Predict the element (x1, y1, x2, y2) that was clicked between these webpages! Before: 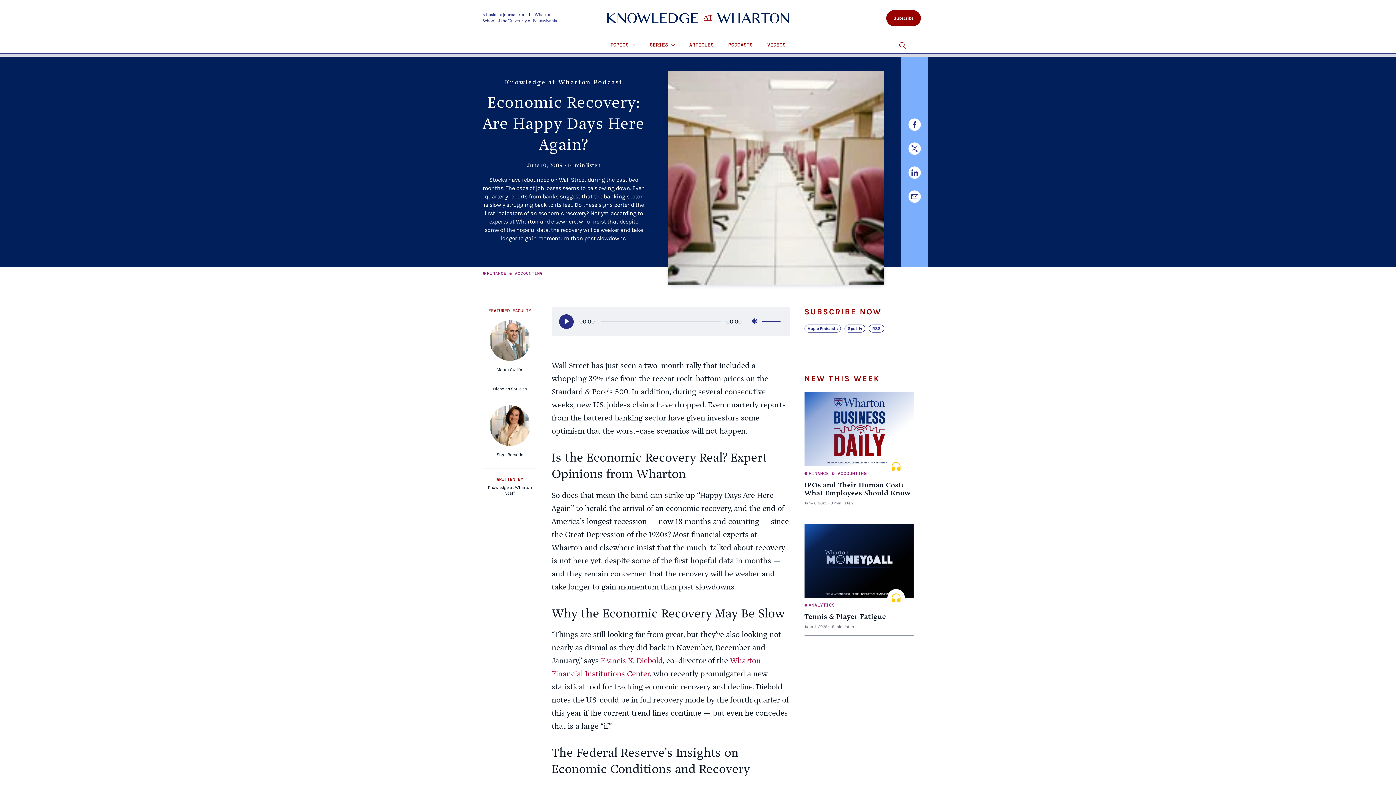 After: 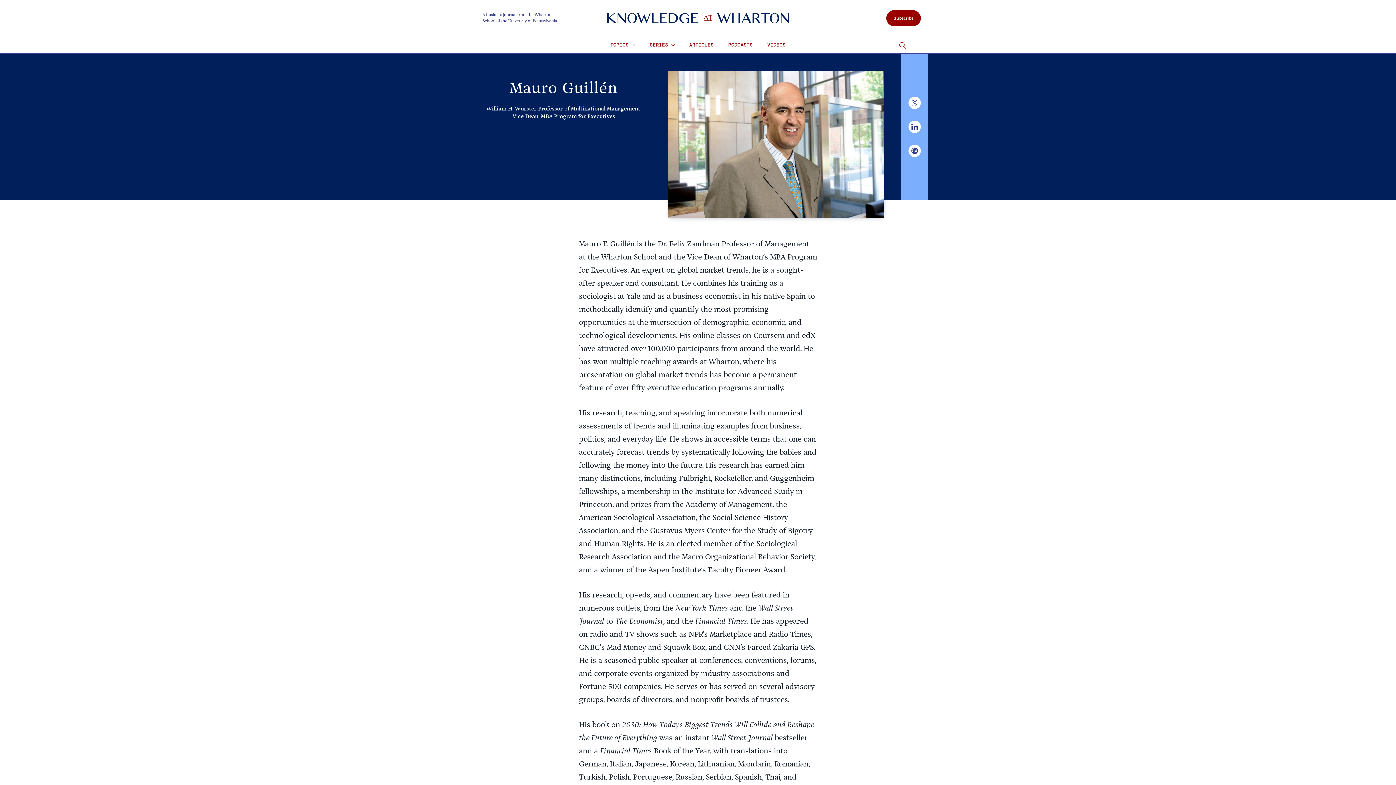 Action: label: Mauro Guillén bbox: (482, 317, 537, 380)